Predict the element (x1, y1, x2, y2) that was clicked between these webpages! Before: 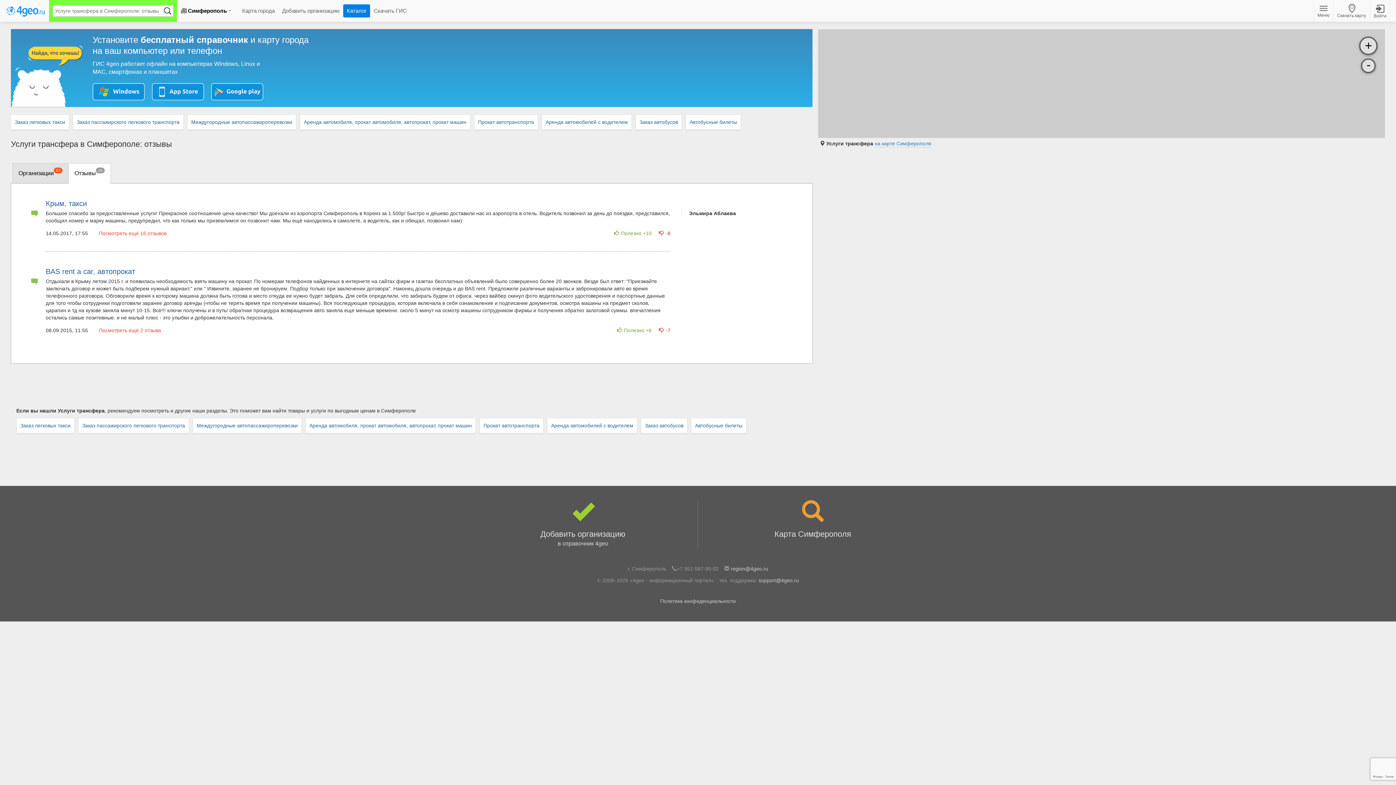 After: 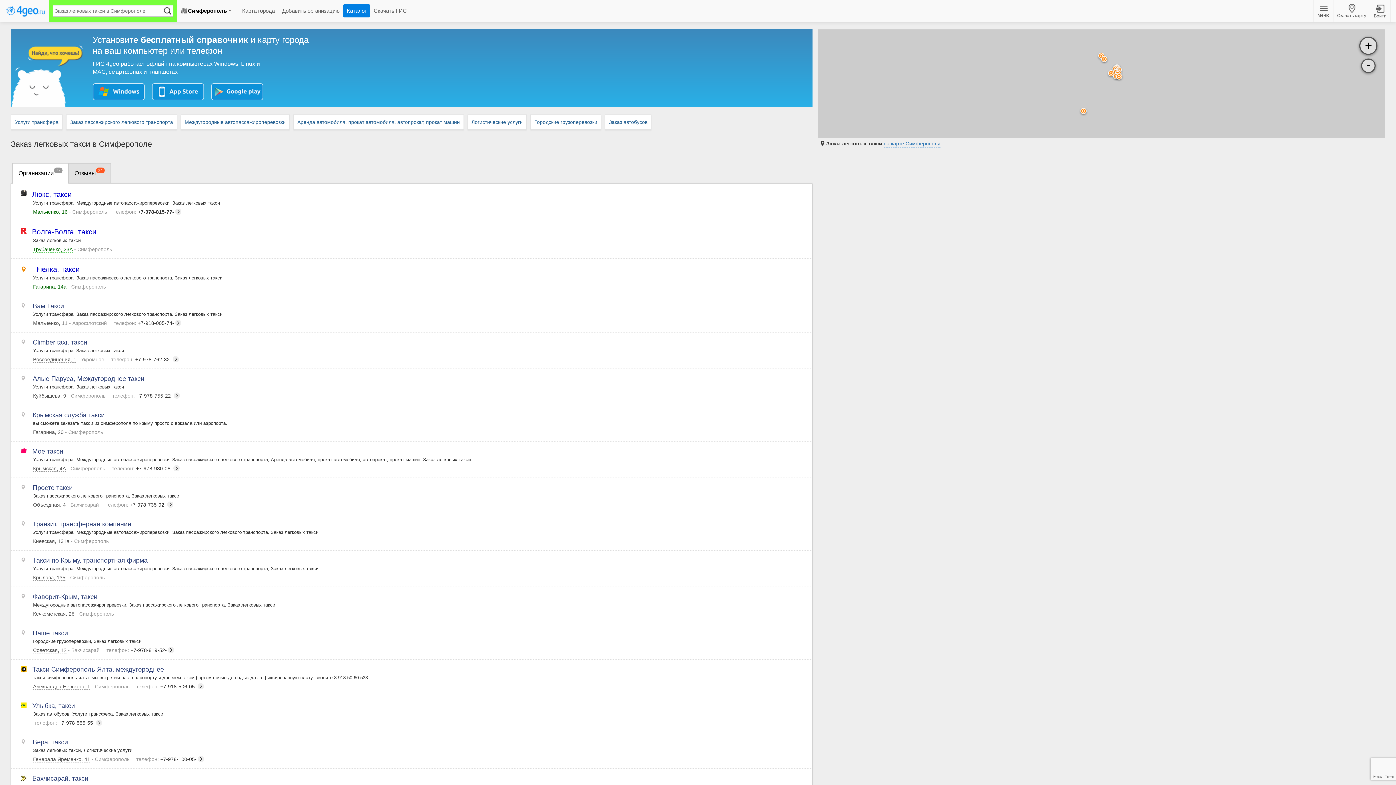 Action: label: Заказ легковых такси bbox: (16, 418, 74, 433)